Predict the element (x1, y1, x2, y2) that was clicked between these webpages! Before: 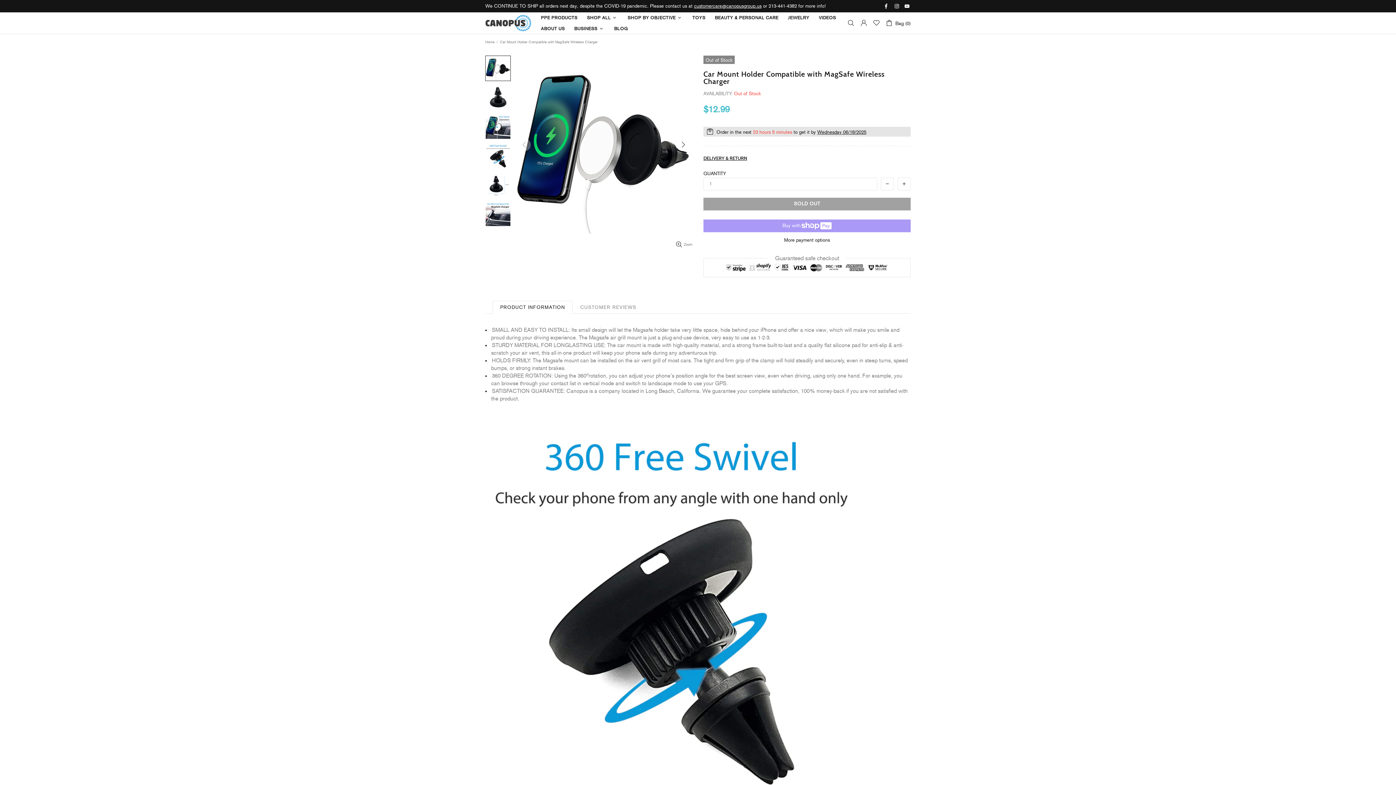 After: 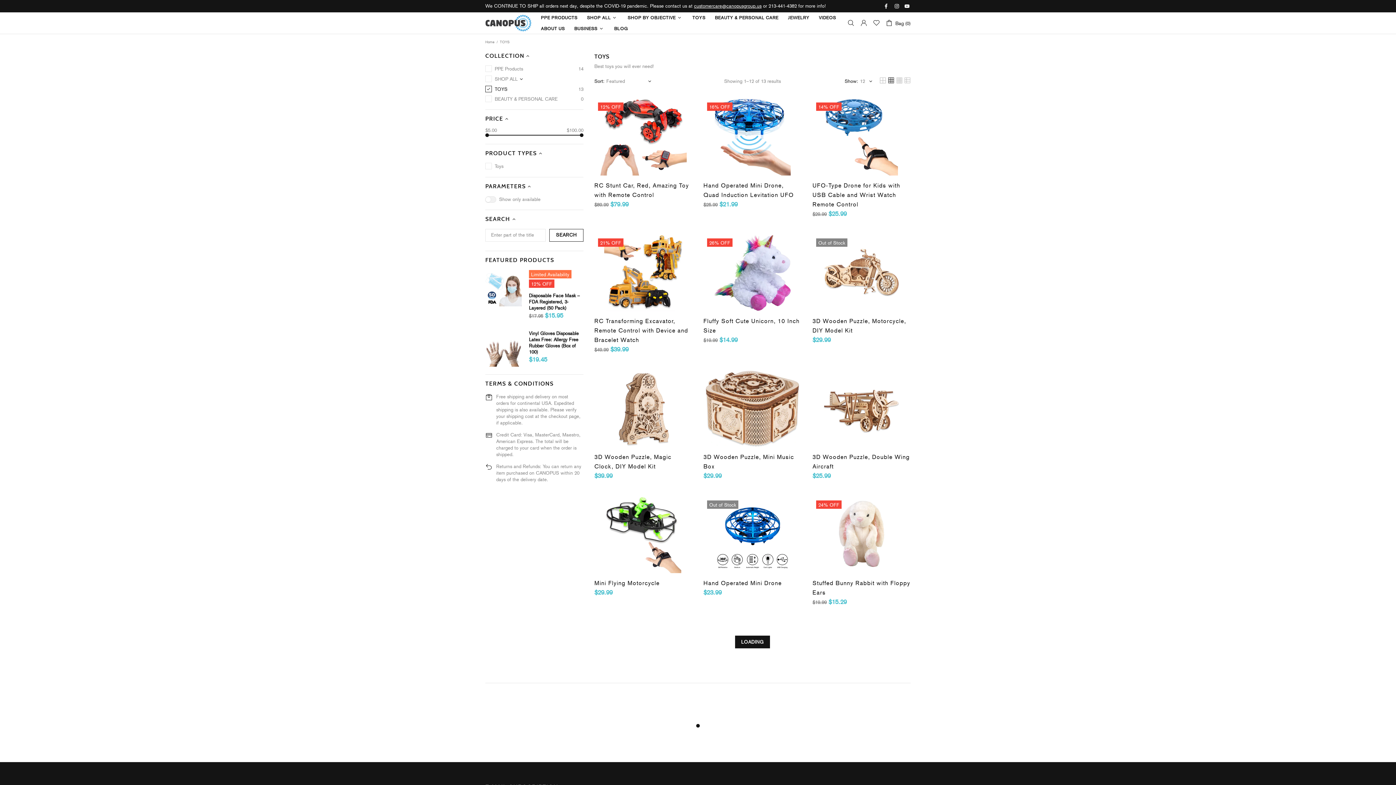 Action: label: TOYS bbox: (687, 12, 710, 23)